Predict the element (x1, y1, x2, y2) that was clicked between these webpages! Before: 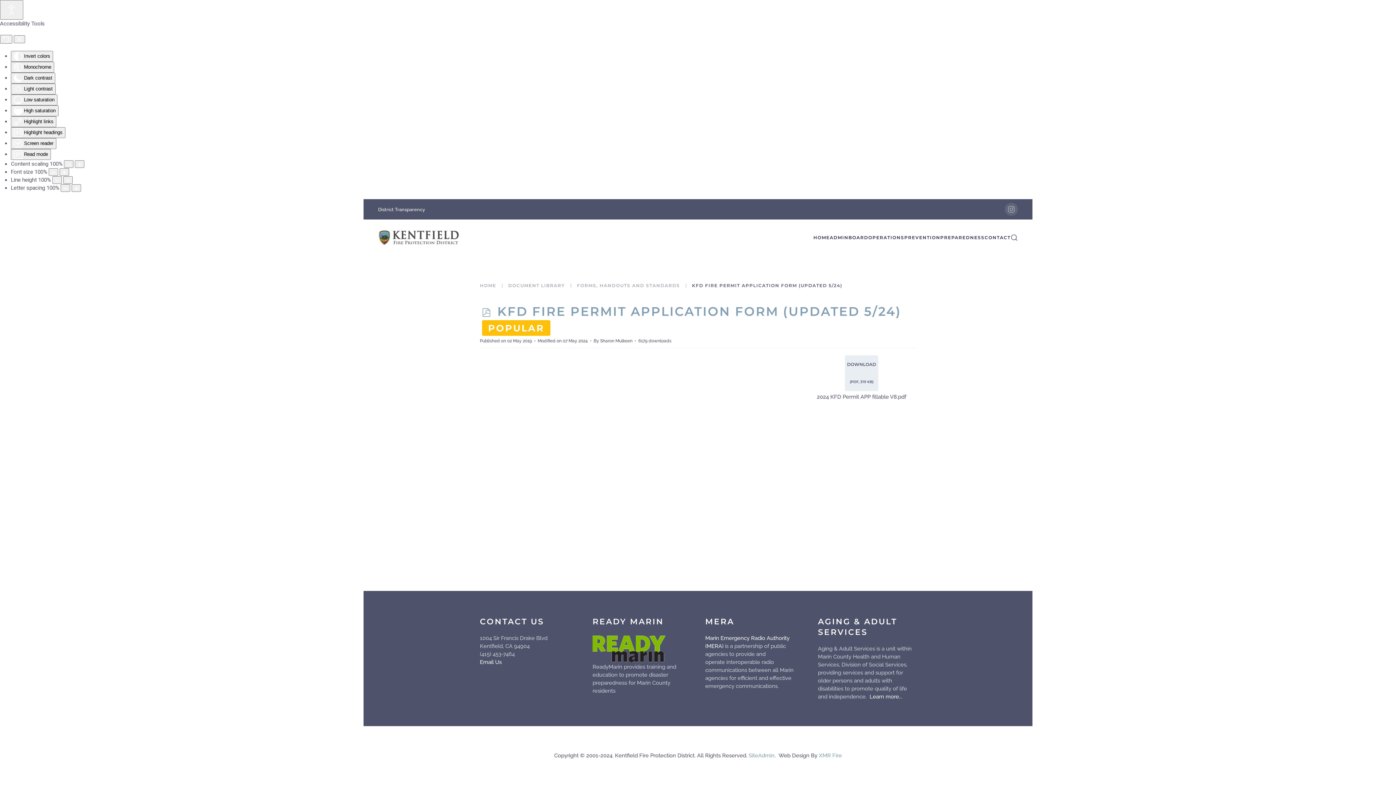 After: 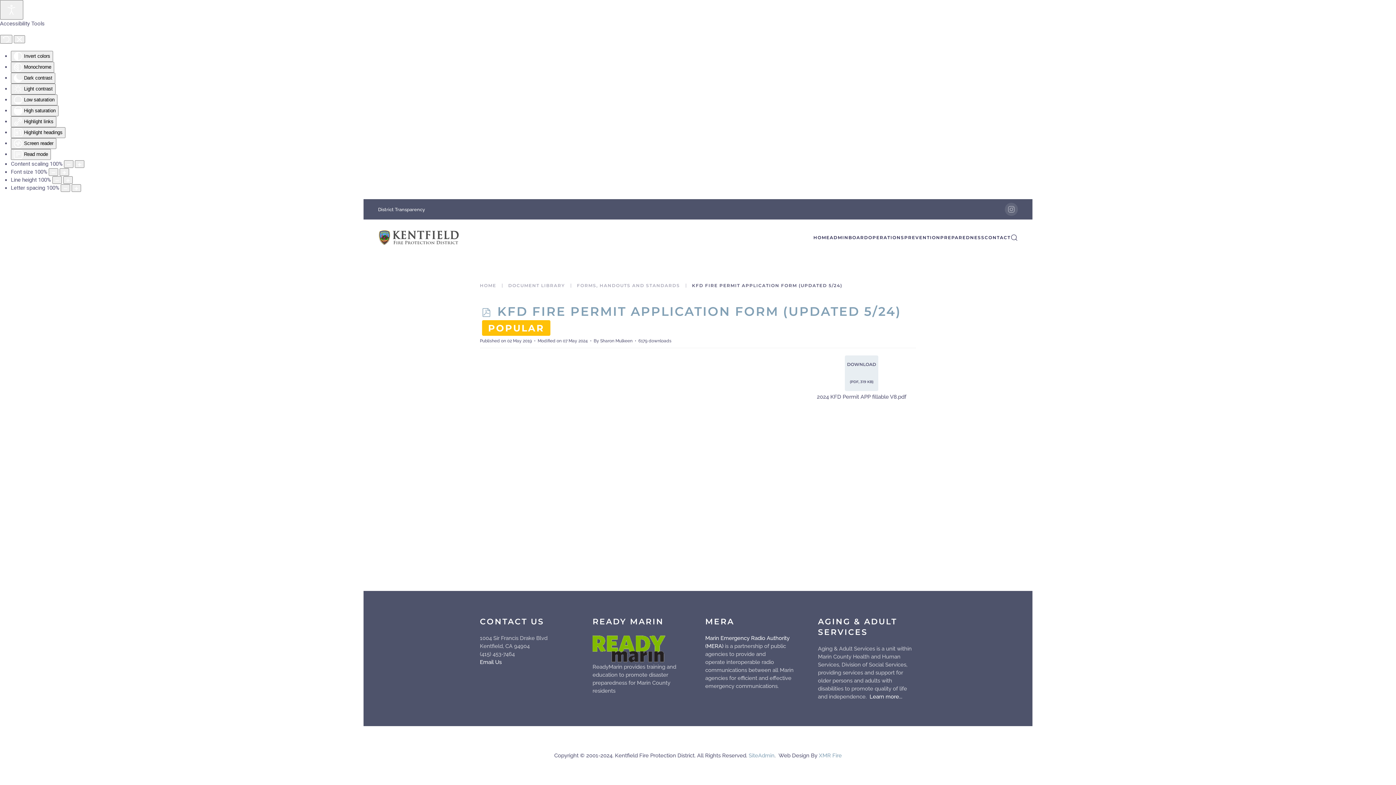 Action: bbox: (482, 304, 901, 319) label:  
PDF
KFD FIRE PERMIT APPLICATION FORM (UPDATED 5/24)